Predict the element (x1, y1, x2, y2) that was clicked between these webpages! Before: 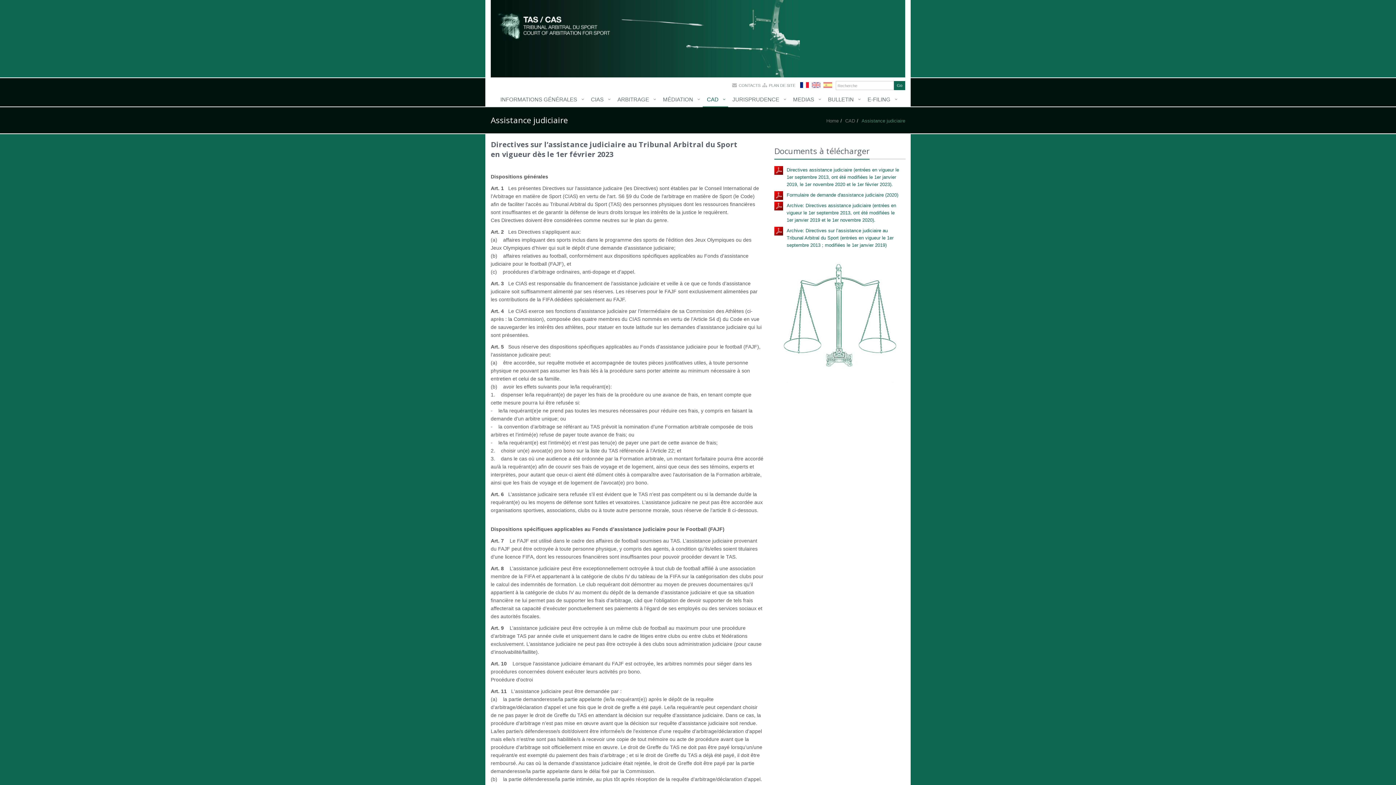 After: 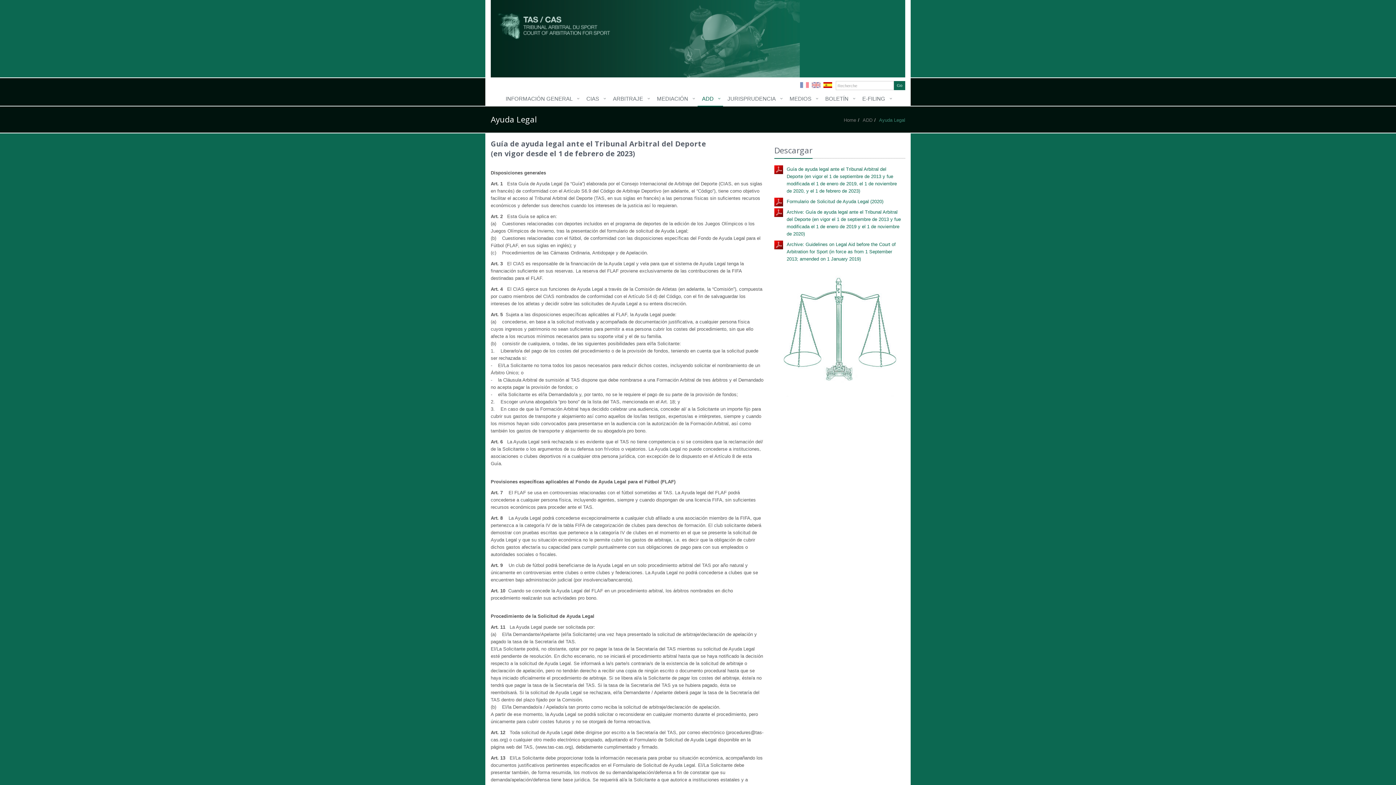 Action: bbox: (823, 82, 832, 86)